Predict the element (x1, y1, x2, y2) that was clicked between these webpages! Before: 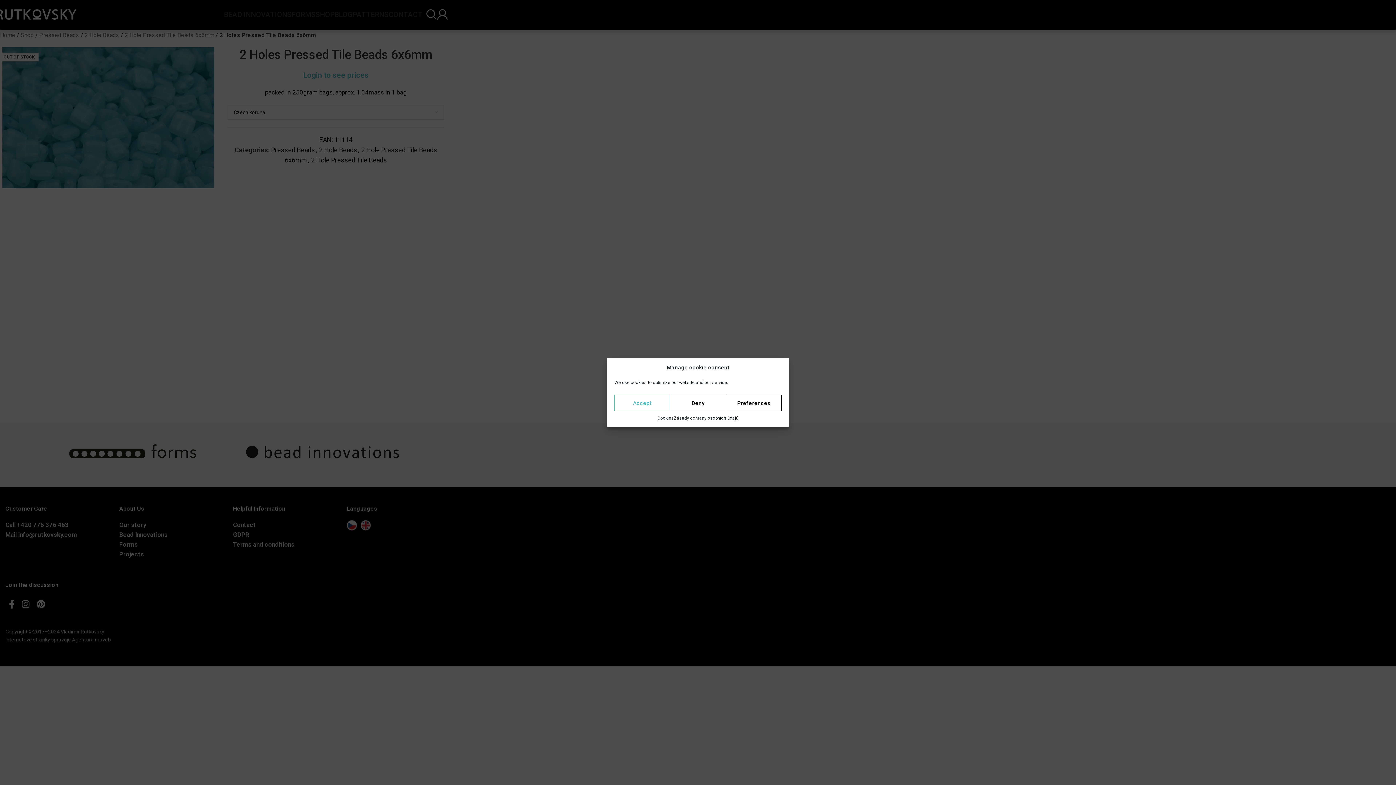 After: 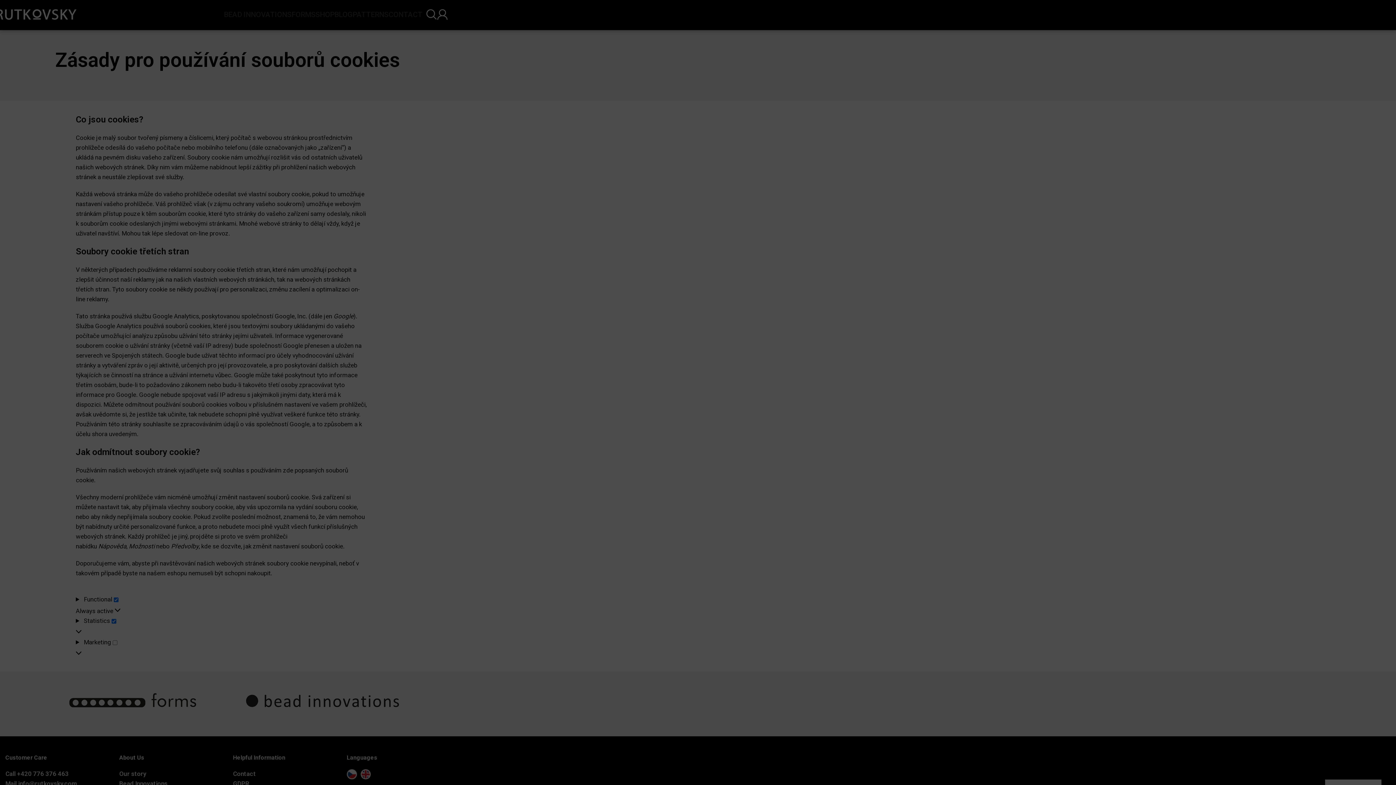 Action: label: Cookies bbox: (657, 415, 673, 422)